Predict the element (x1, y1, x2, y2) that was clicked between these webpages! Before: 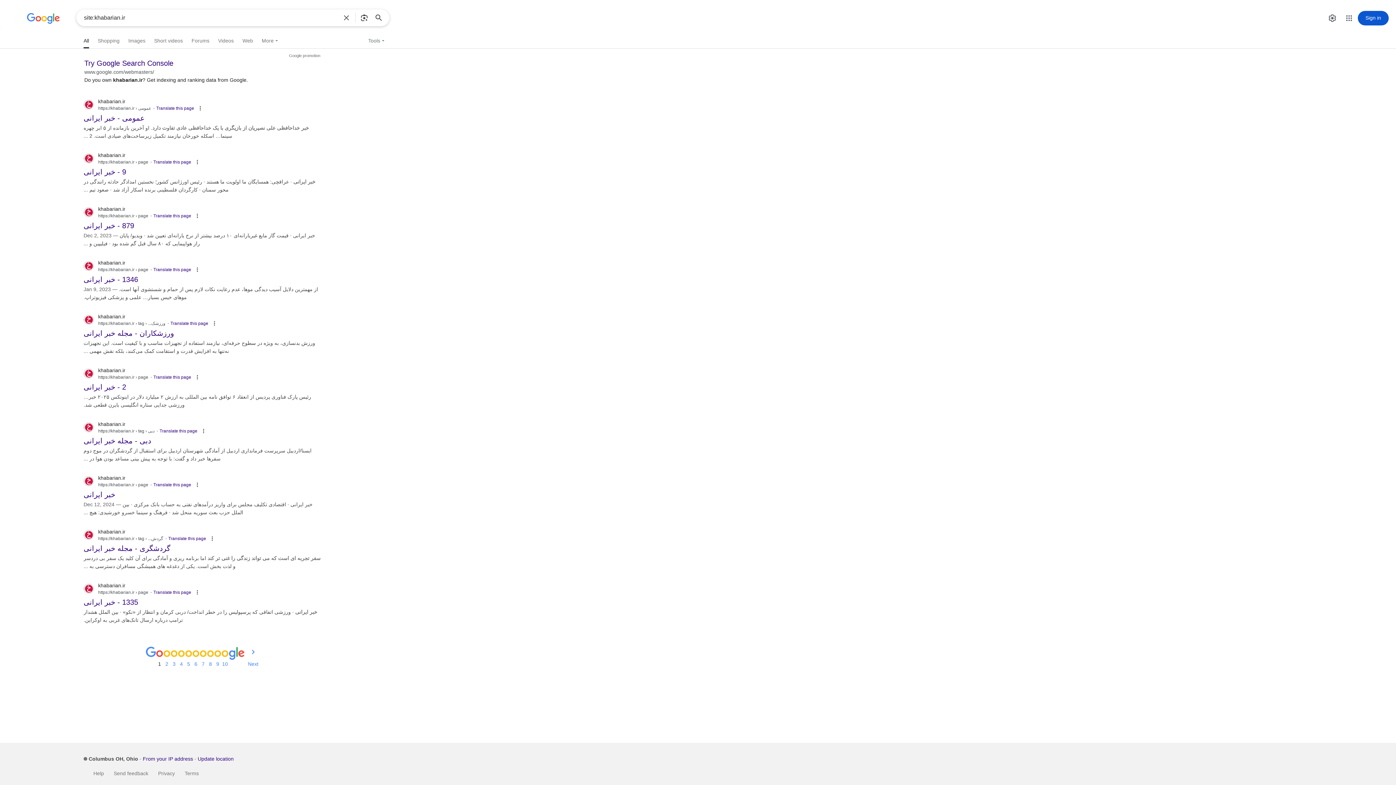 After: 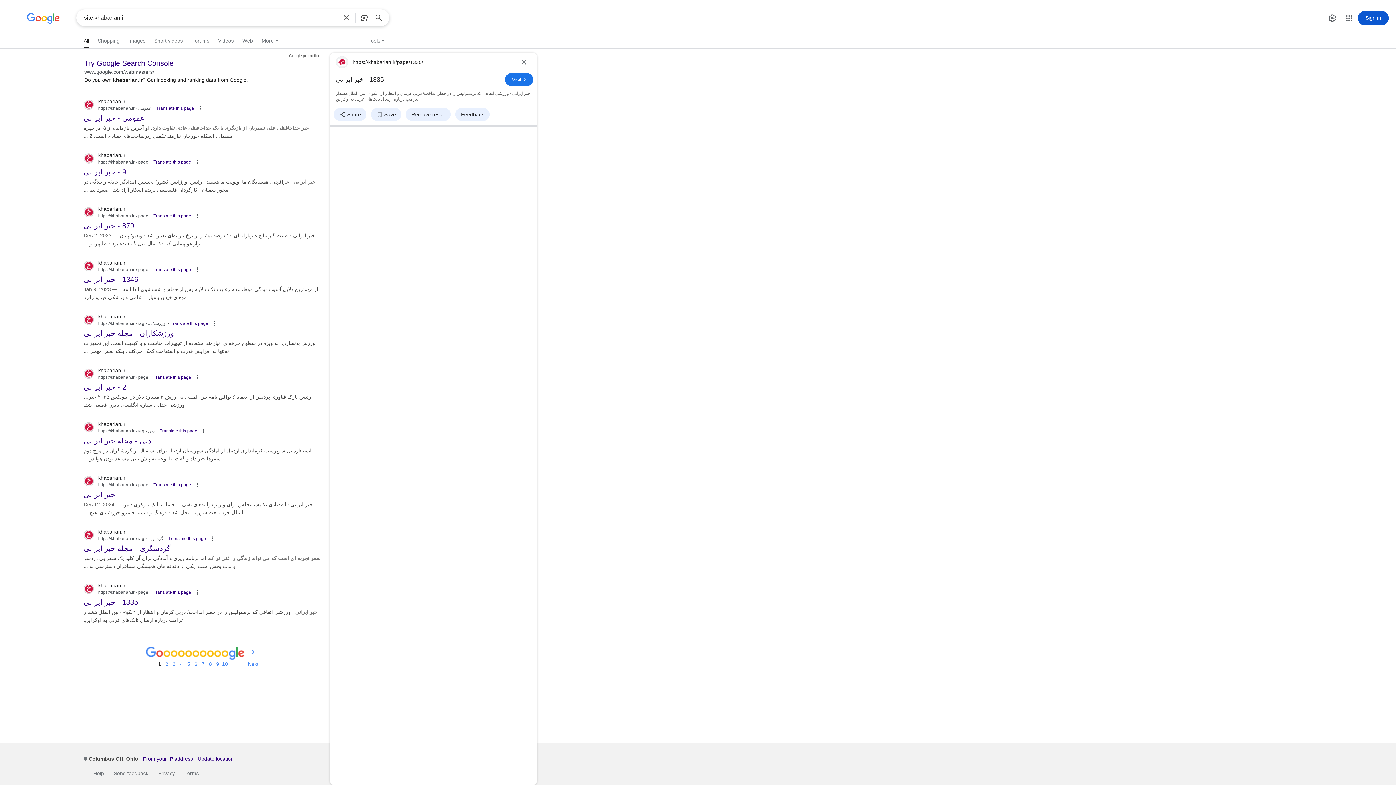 Action: bbox: (194, 588, 208, 596) label: About this result